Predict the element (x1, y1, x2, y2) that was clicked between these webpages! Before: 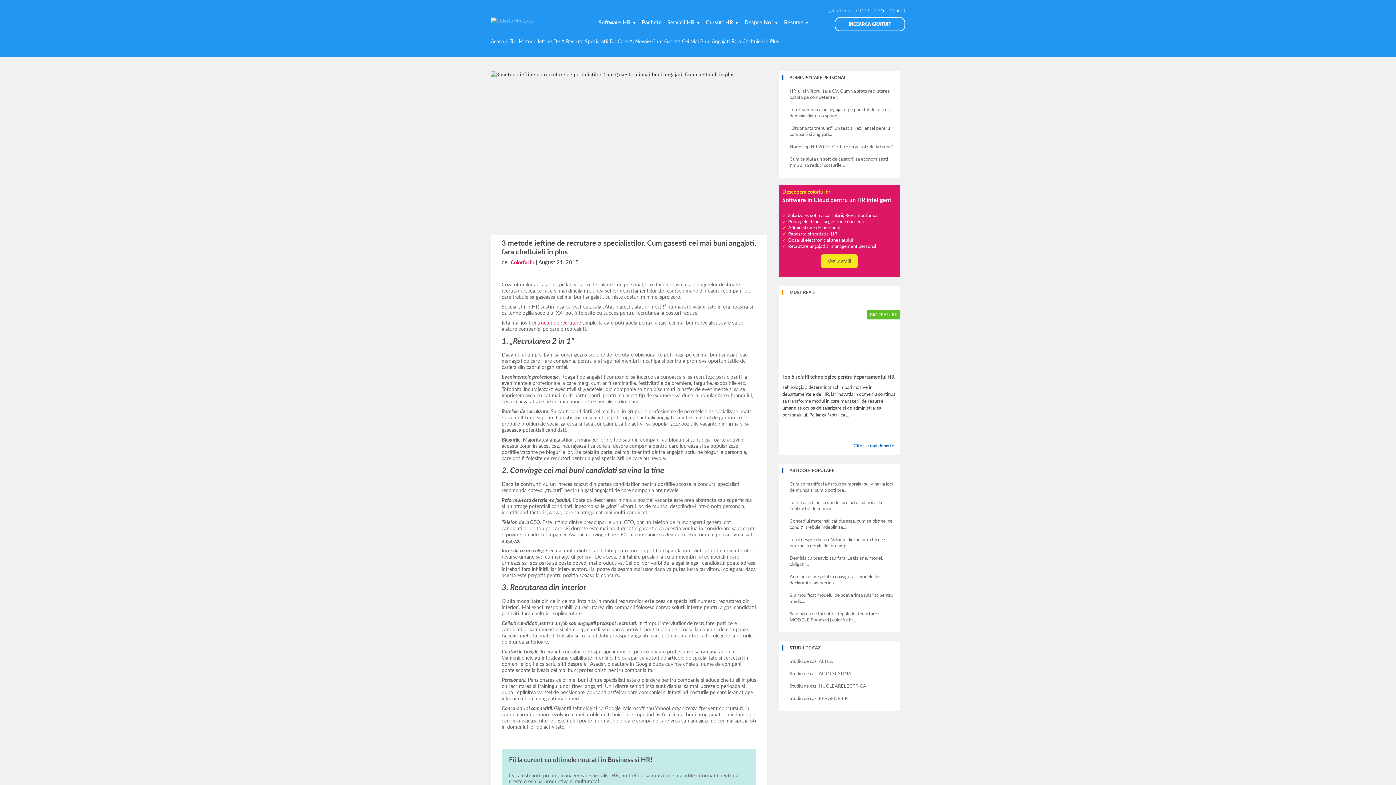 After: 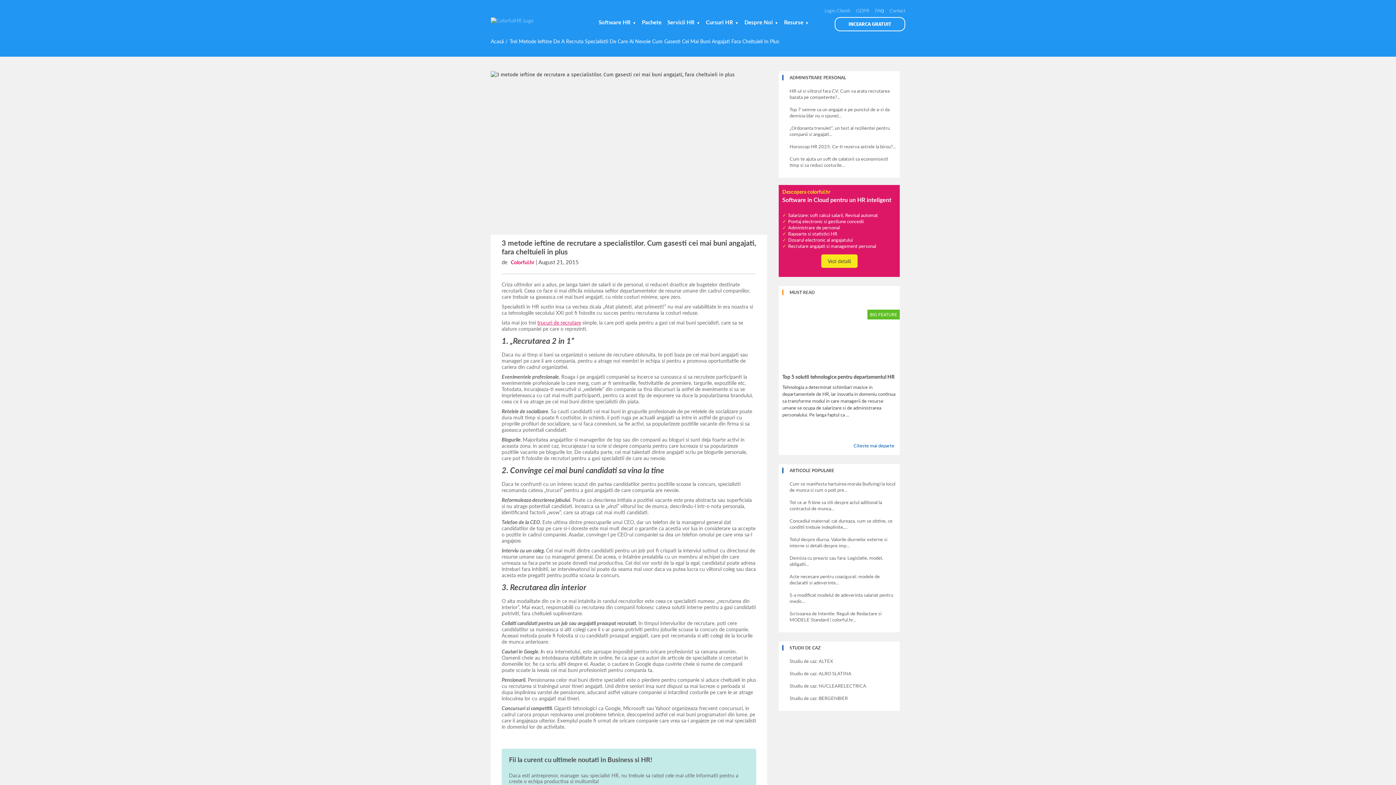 Action: label: Despre Noi bbox: (744, 18, 778, 25)